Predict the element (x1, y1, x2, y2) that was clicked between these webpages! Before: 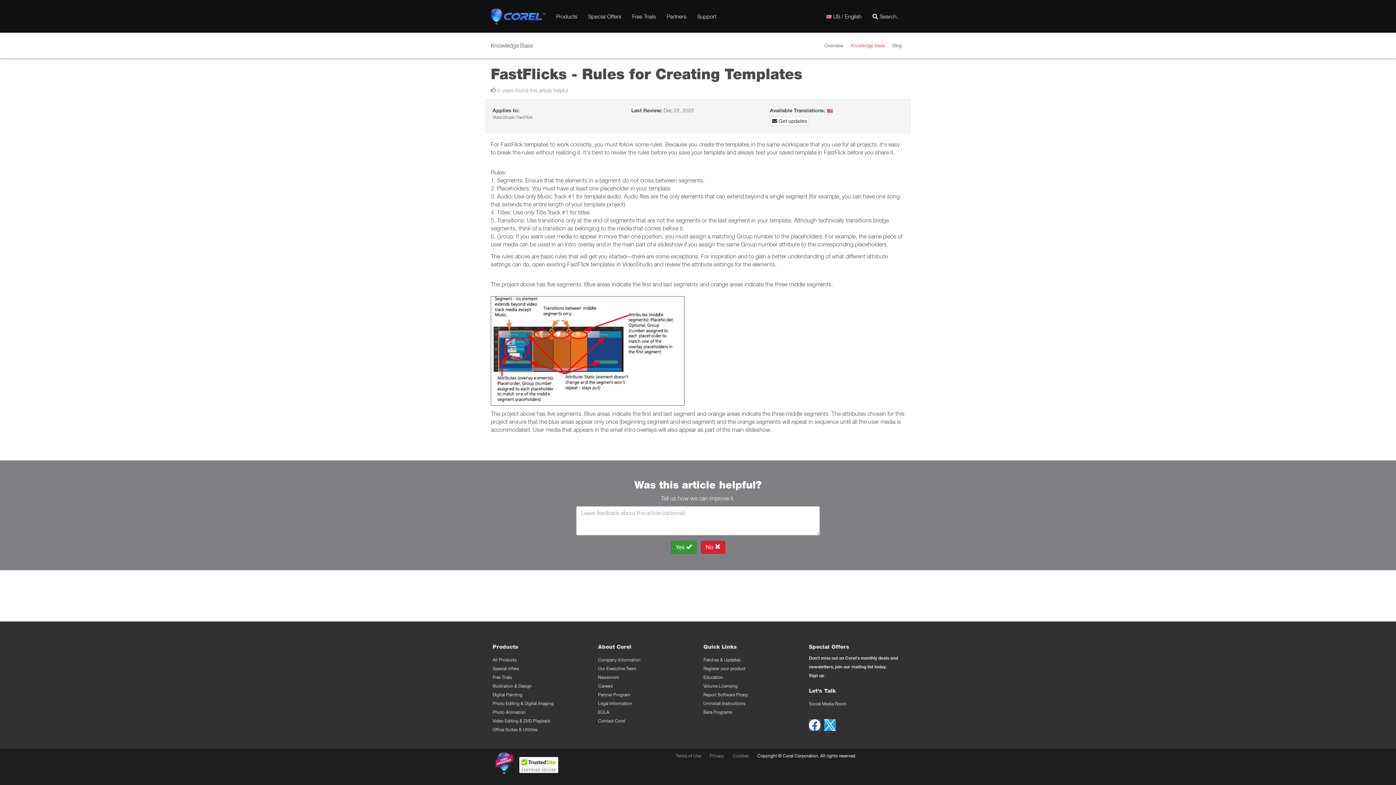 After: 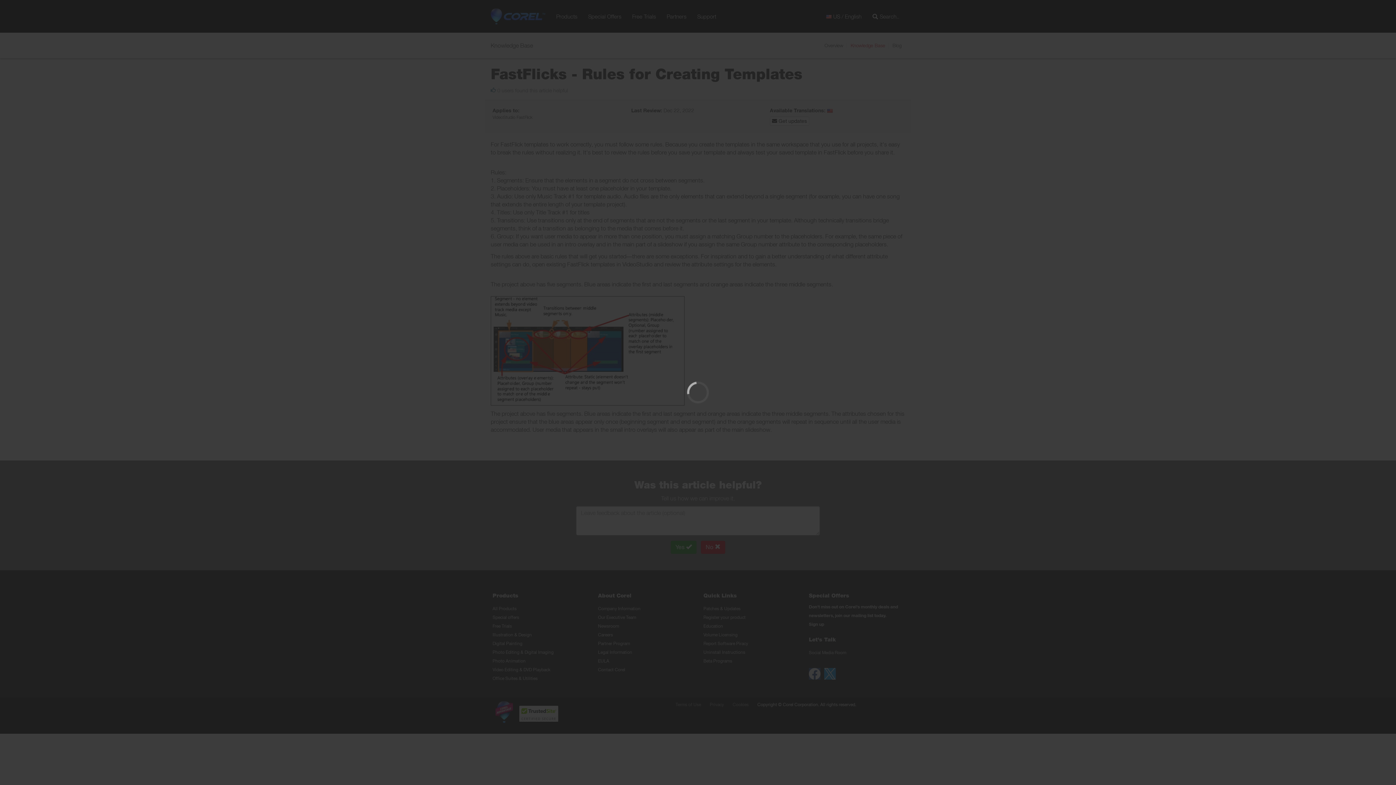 Action: bbox: (701, 541, 725, 554) label: No 